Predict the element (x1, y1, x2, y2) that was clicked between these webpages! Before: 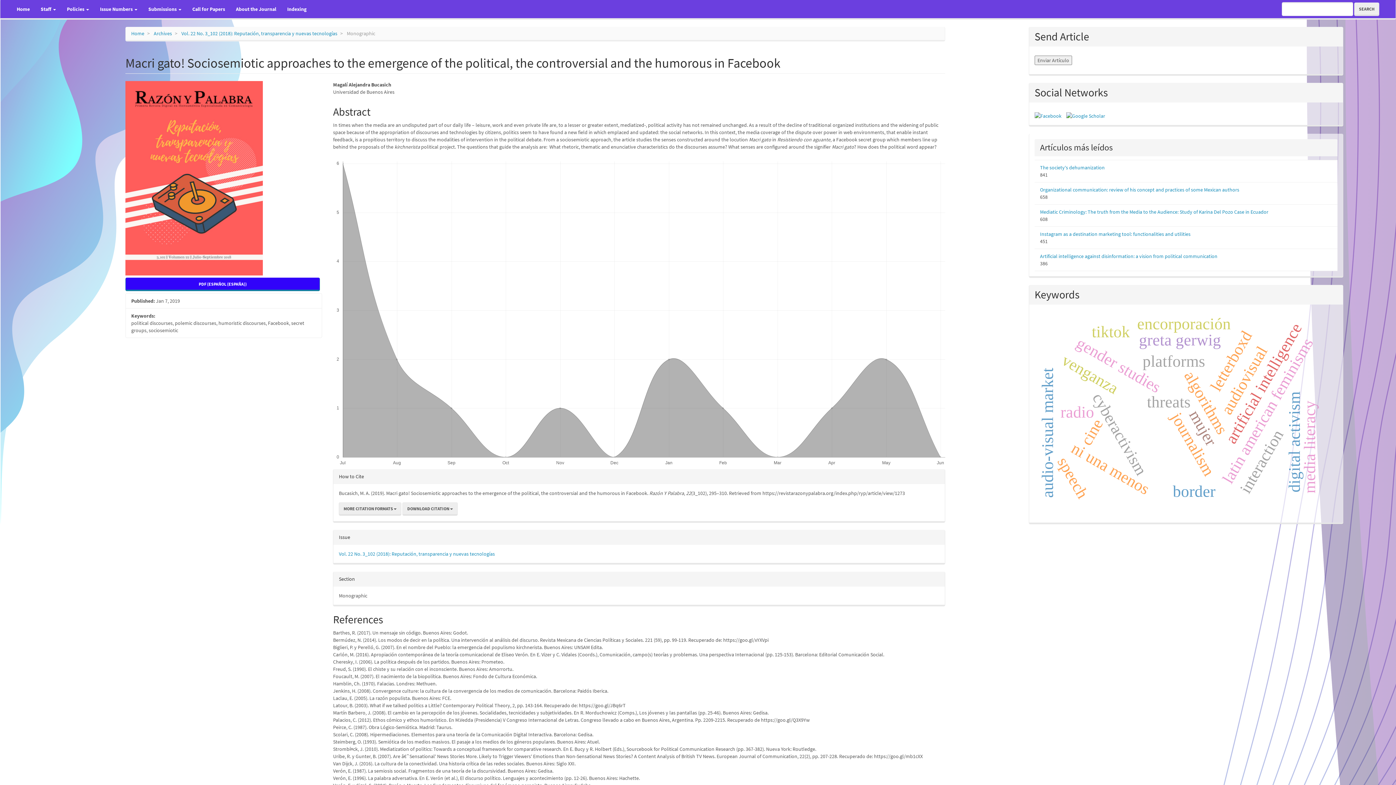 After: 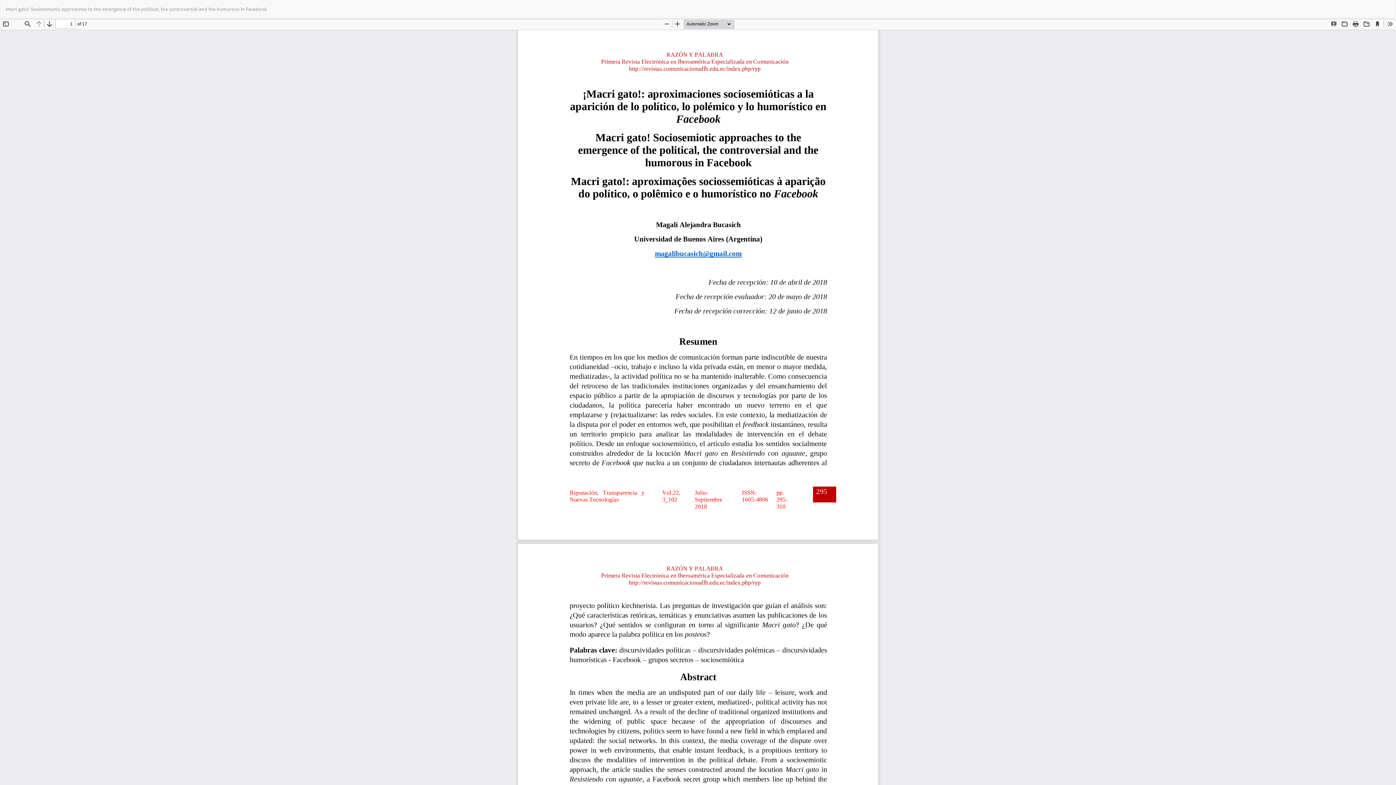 Action: label: PDF (ESPAÑOL (ESPAÑA)) bbox: (125, 277, 320, 291)